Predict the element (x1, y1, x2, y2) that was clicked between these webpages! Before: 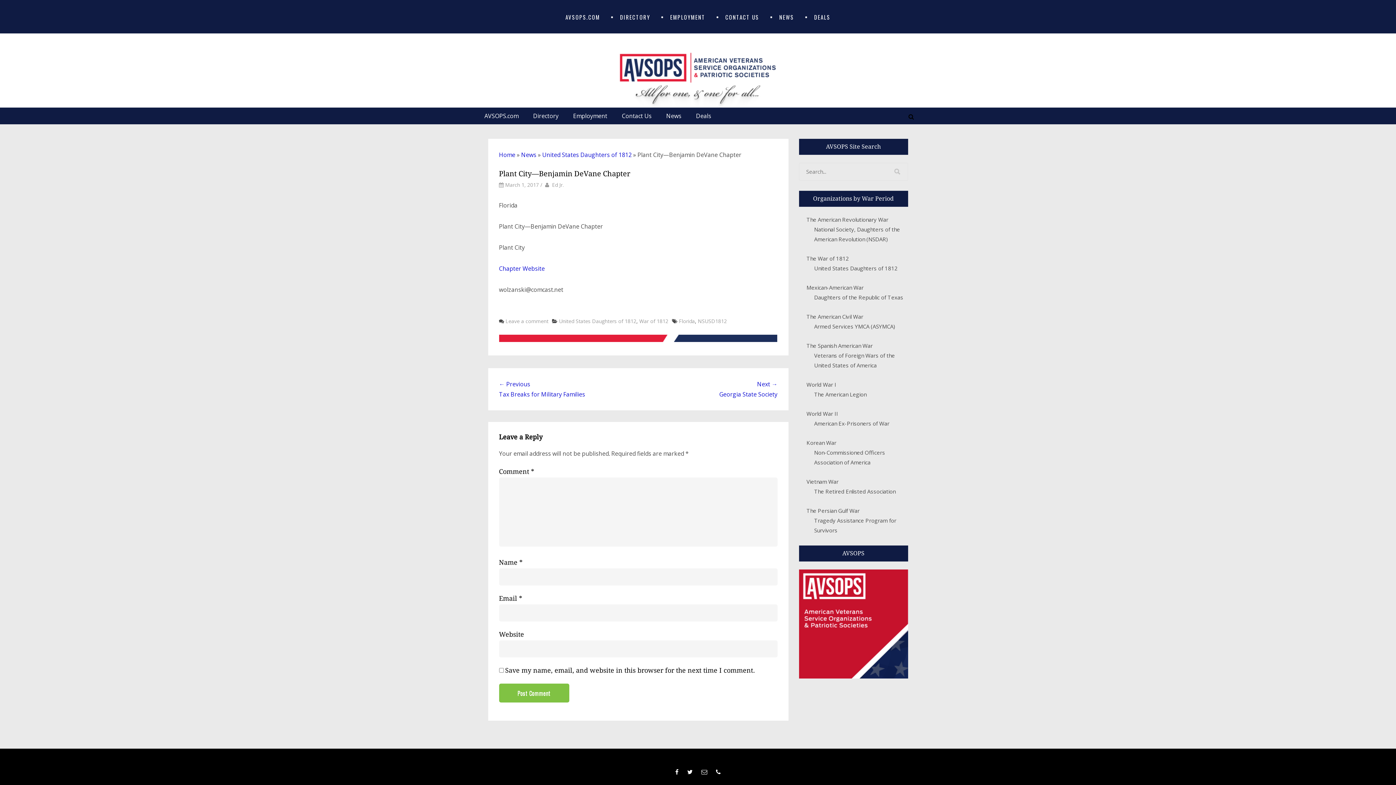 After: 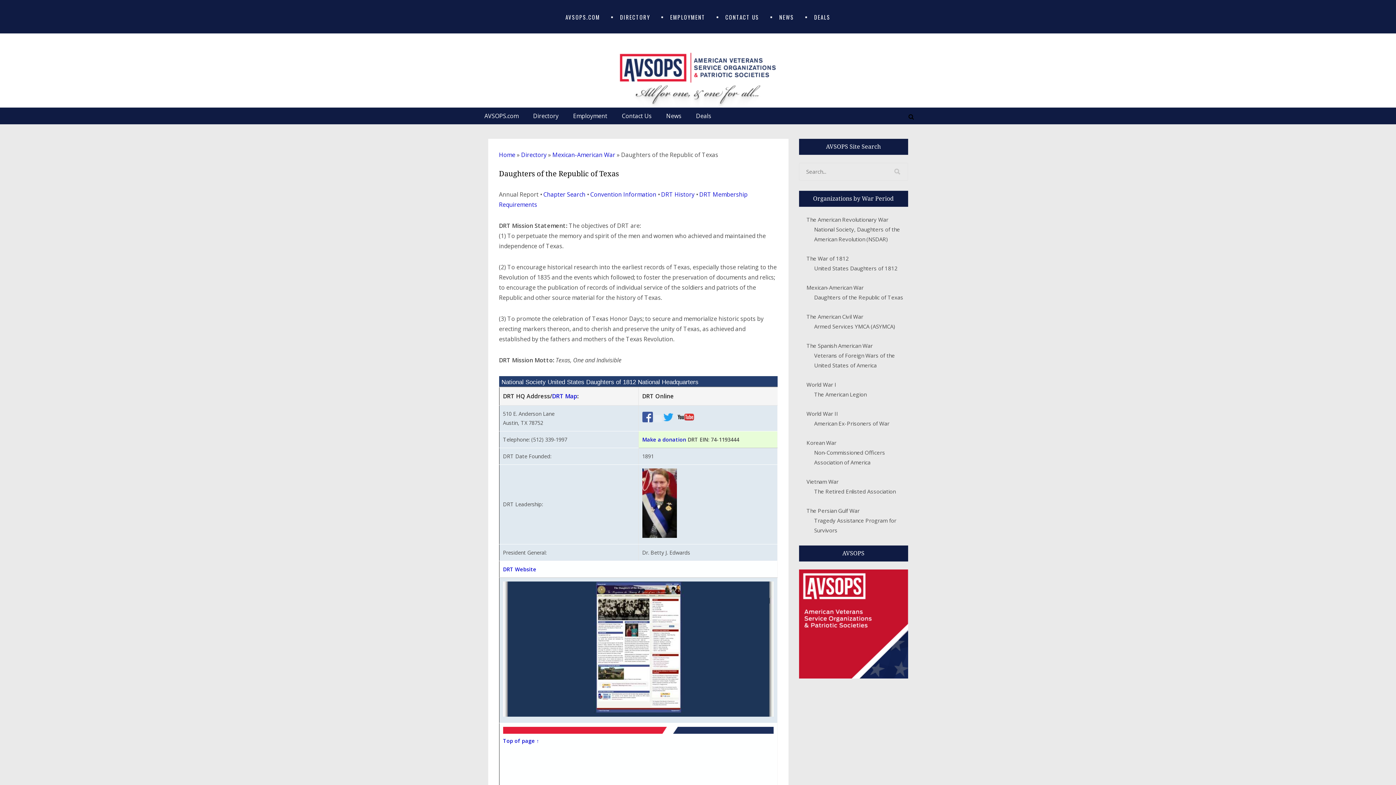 Action: bbox: (814, 293, 903, 301) label: Daughters of the Republic of Texas